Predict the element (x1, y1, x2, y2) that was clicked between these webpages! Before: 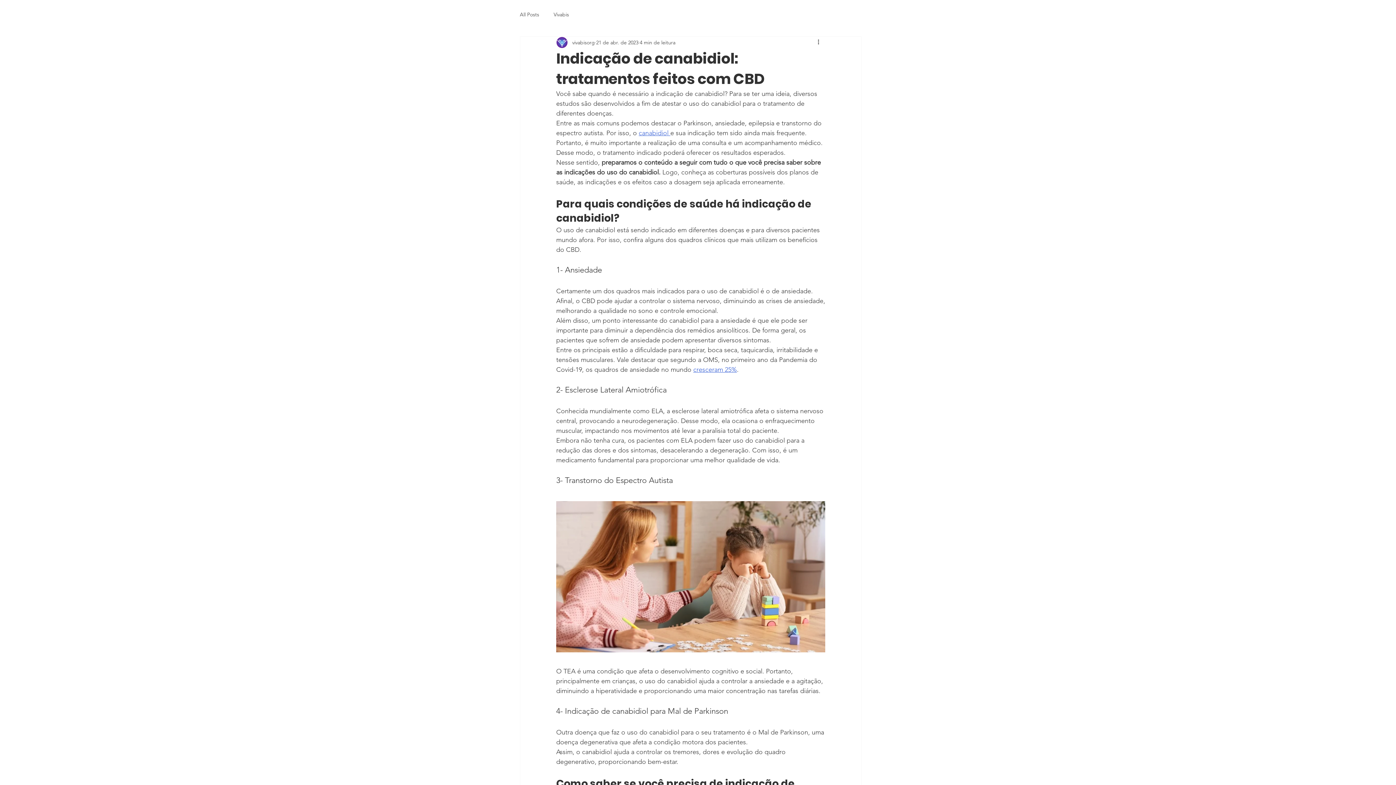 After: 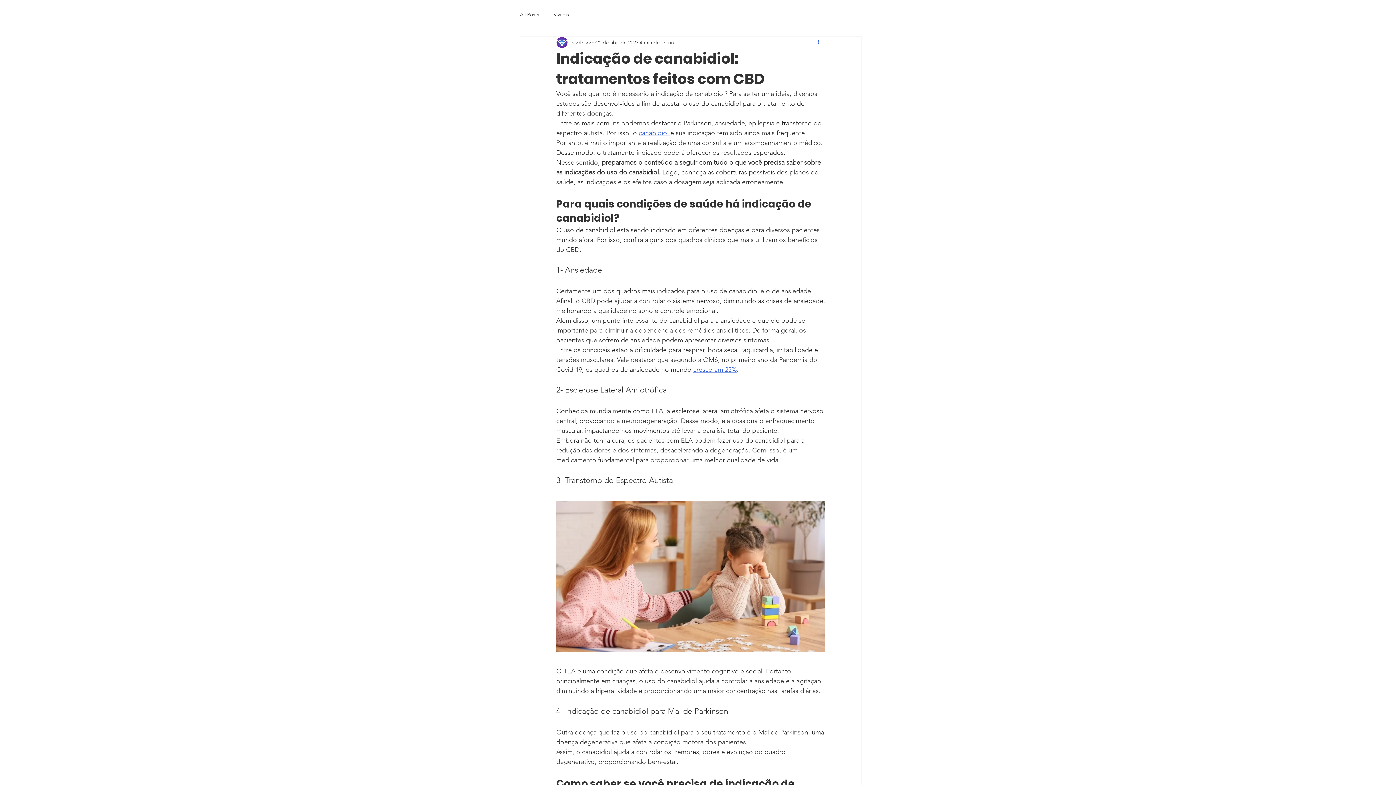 Action: bbox: (816, 38, 825, 46) label: Mais ações